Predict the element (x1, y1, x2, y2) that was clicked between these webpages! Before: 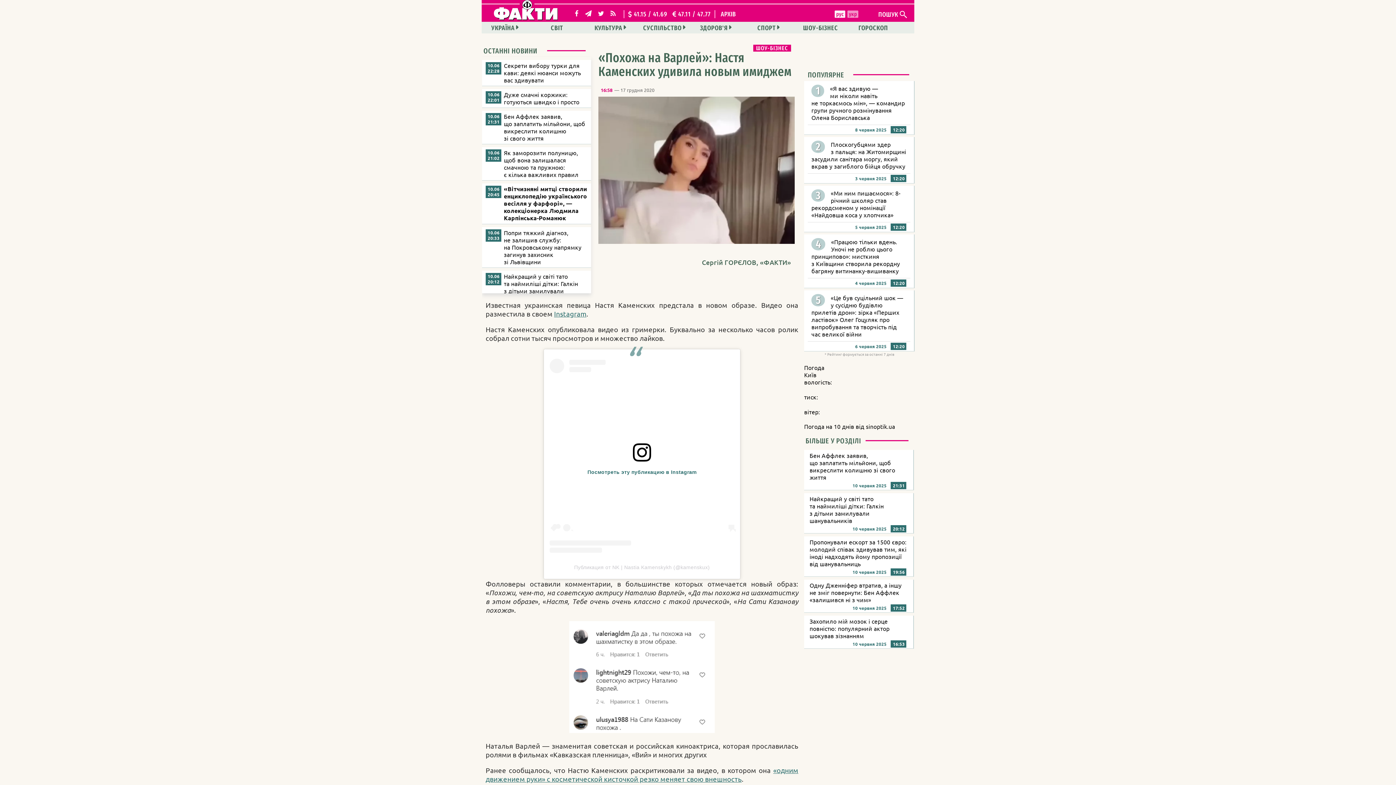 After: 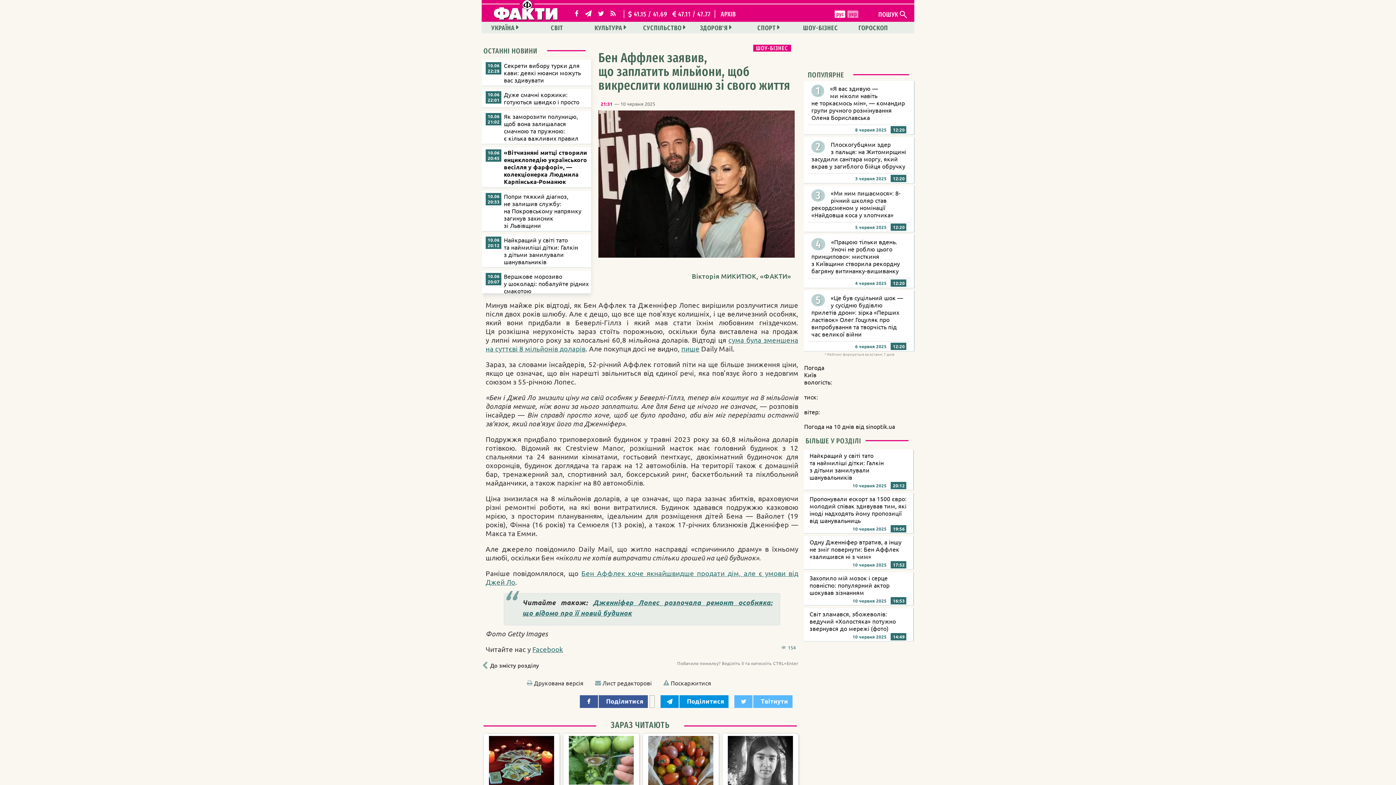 Action: bbox: (482, 110, 595, 144) label: Бен Аффлек заявив, що заплатить мільйони, щоб викреслити колишню зі свого життя